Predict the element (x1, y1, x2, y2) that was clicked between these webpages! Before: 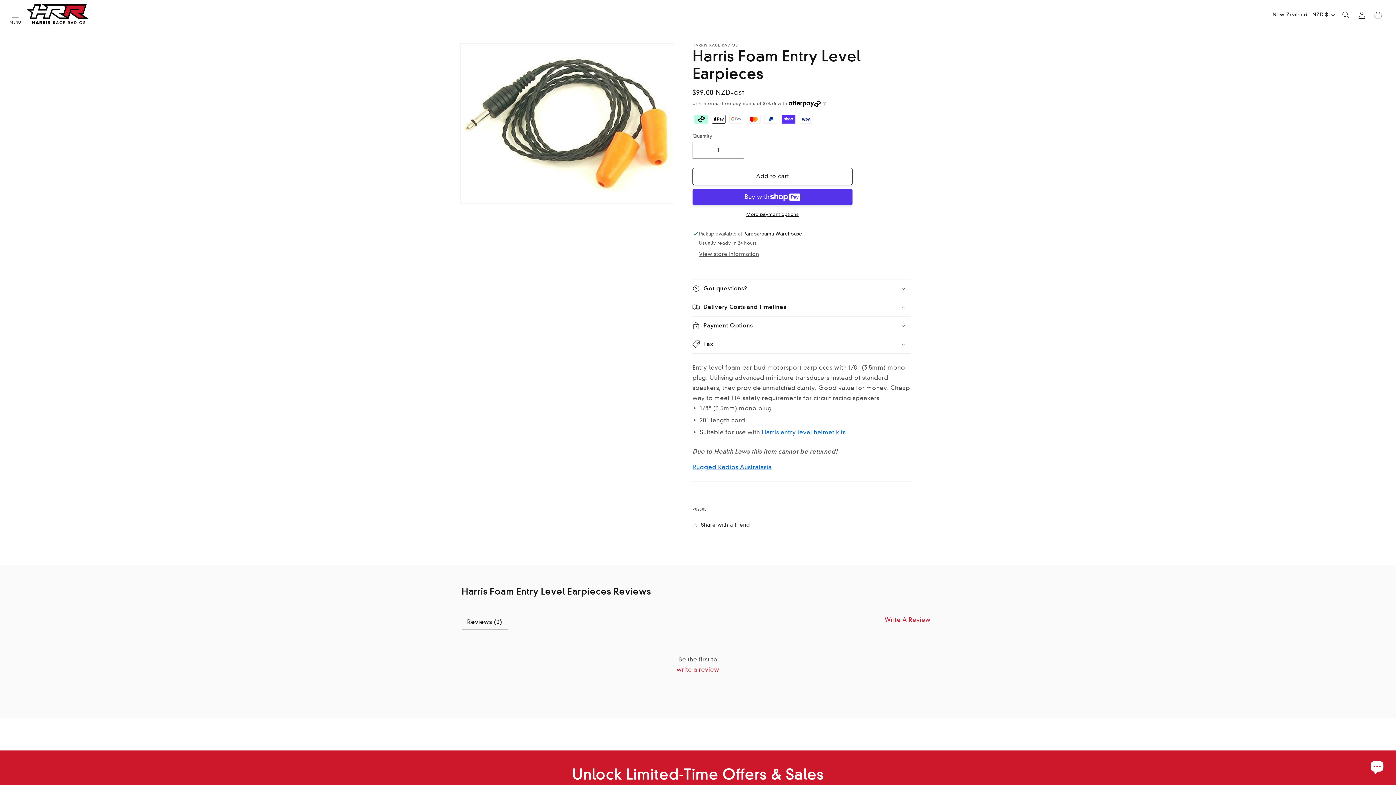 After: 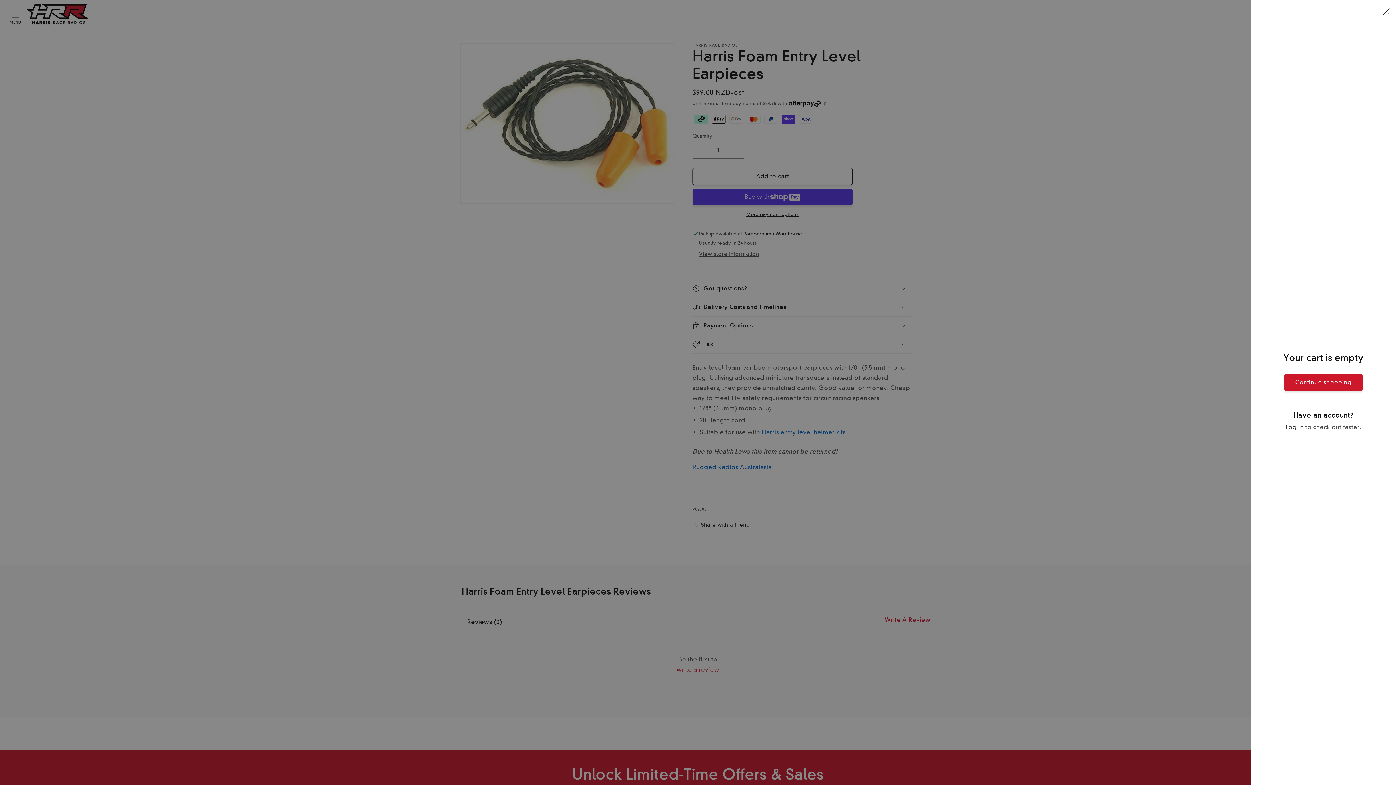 Action: label: Cart bbox: (1370, 6, 1386, 22)